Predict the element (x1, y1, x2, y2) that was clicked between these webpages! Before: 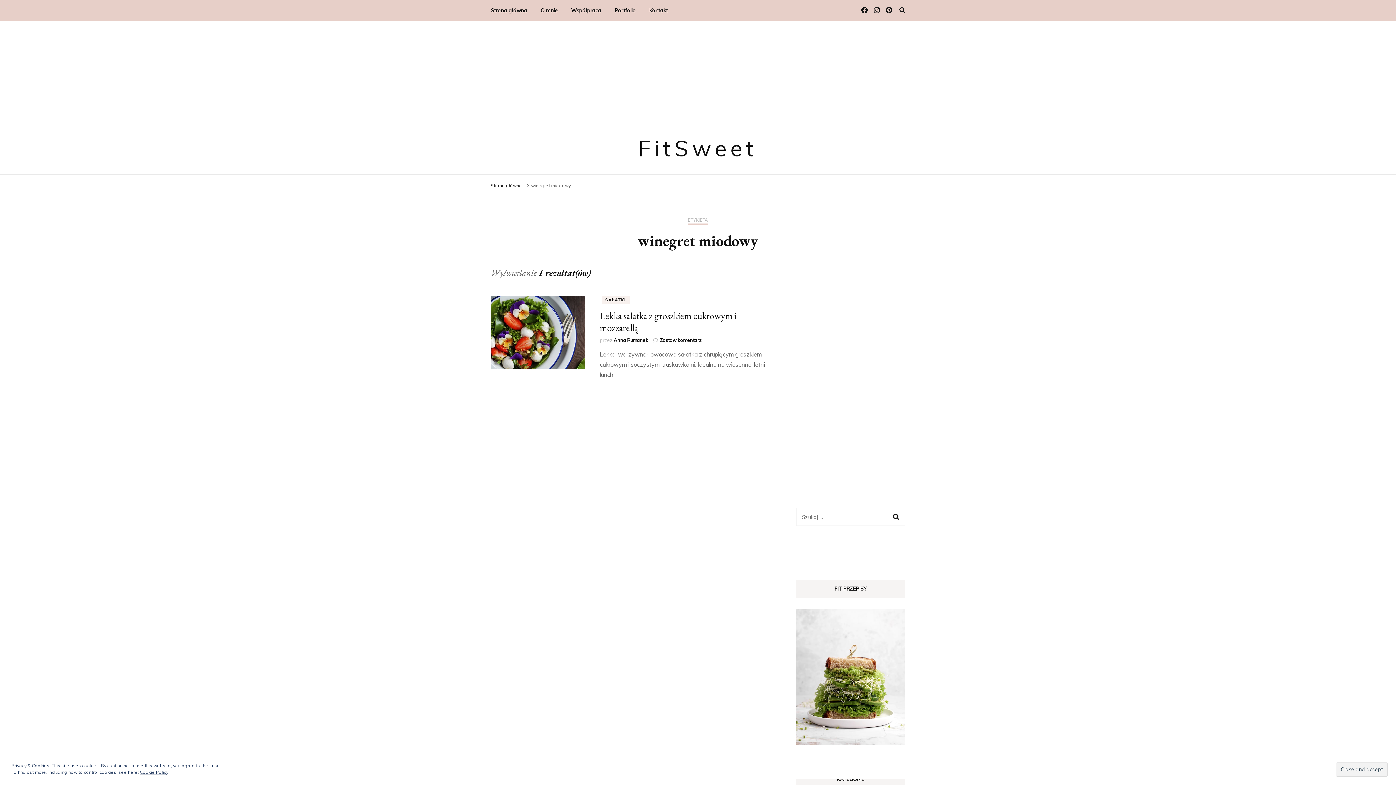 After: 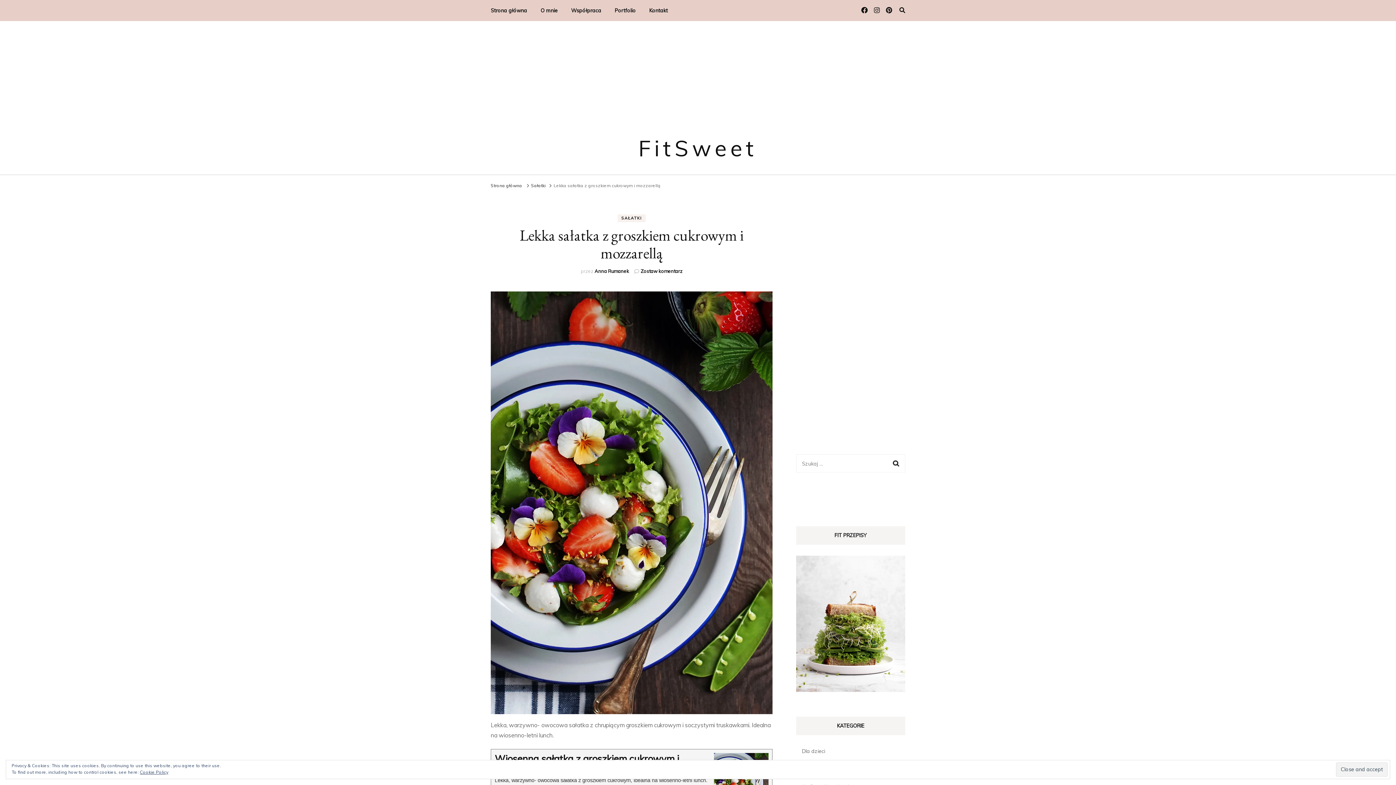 Action: label: Lekka sałatka z groszkiem cukrowym i mozzarellą bbox: (600, 309, 736, 334)